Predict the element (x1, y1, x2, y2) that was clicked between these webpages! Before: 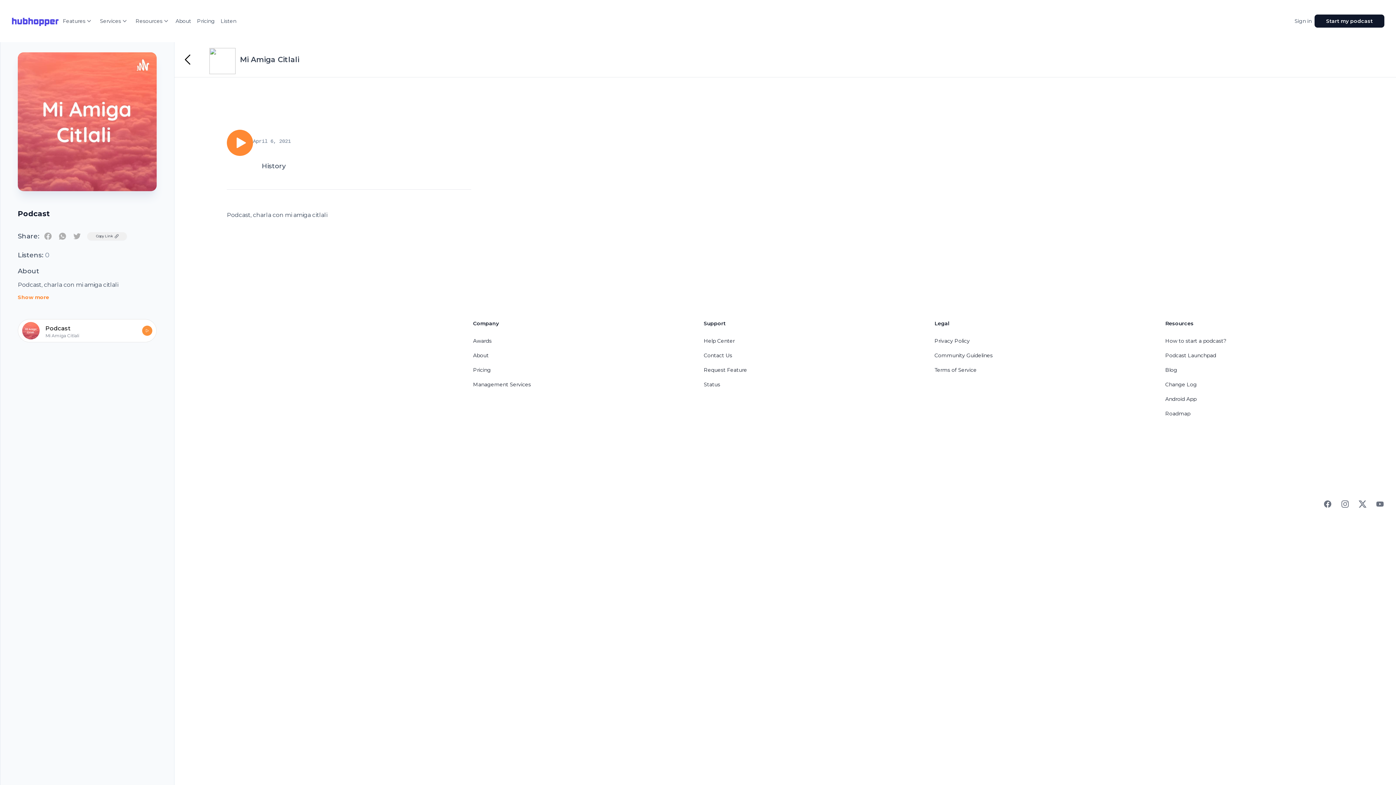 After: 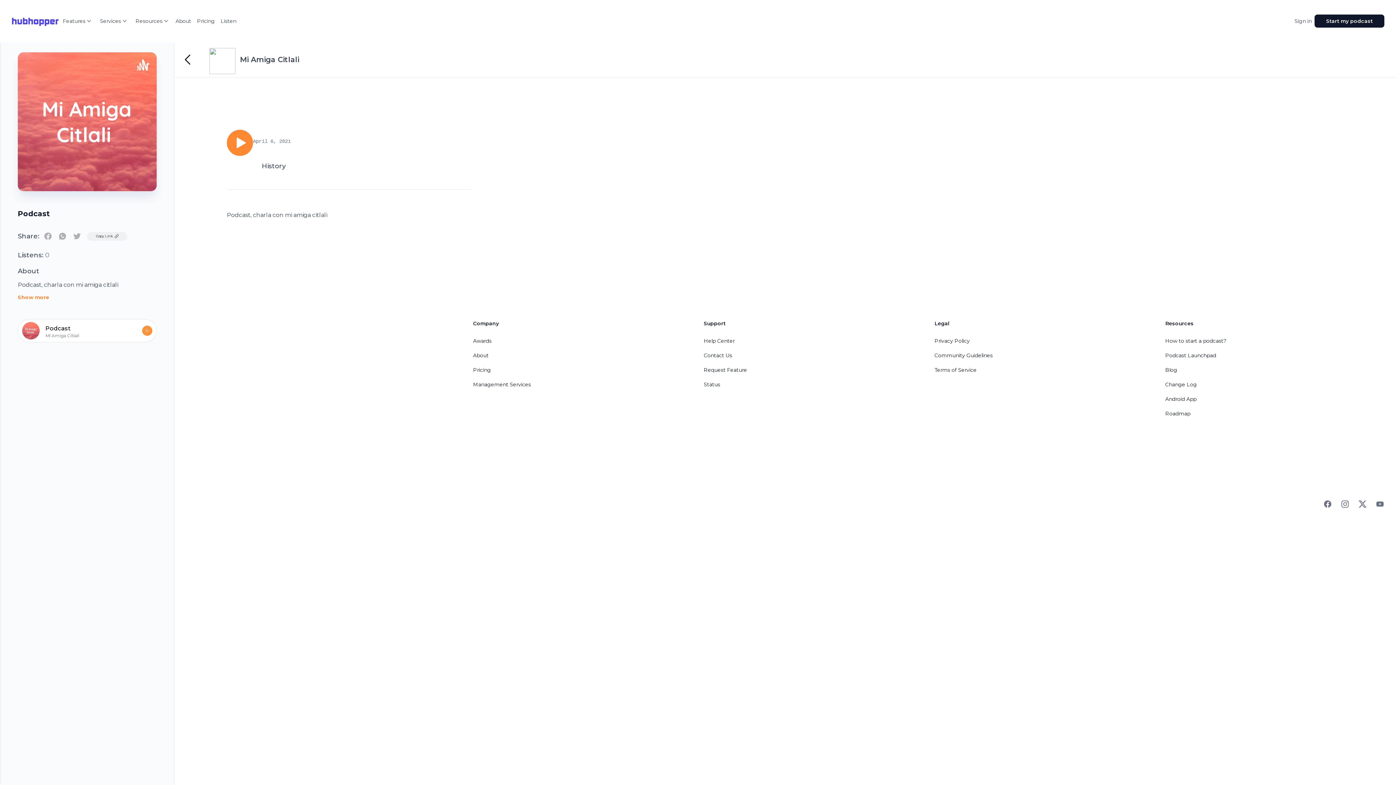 Action: bbox: (1165, 396, 1196, 402) label: Android App